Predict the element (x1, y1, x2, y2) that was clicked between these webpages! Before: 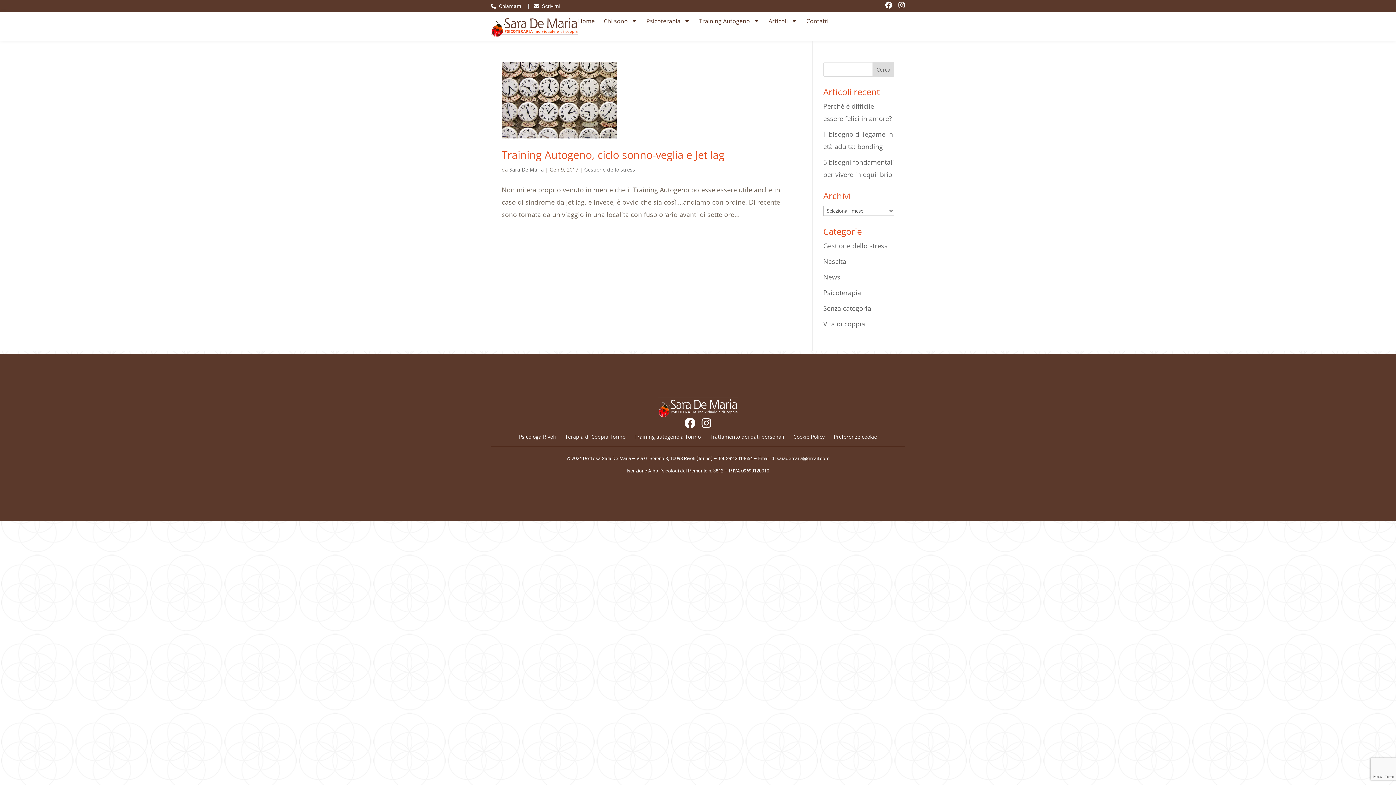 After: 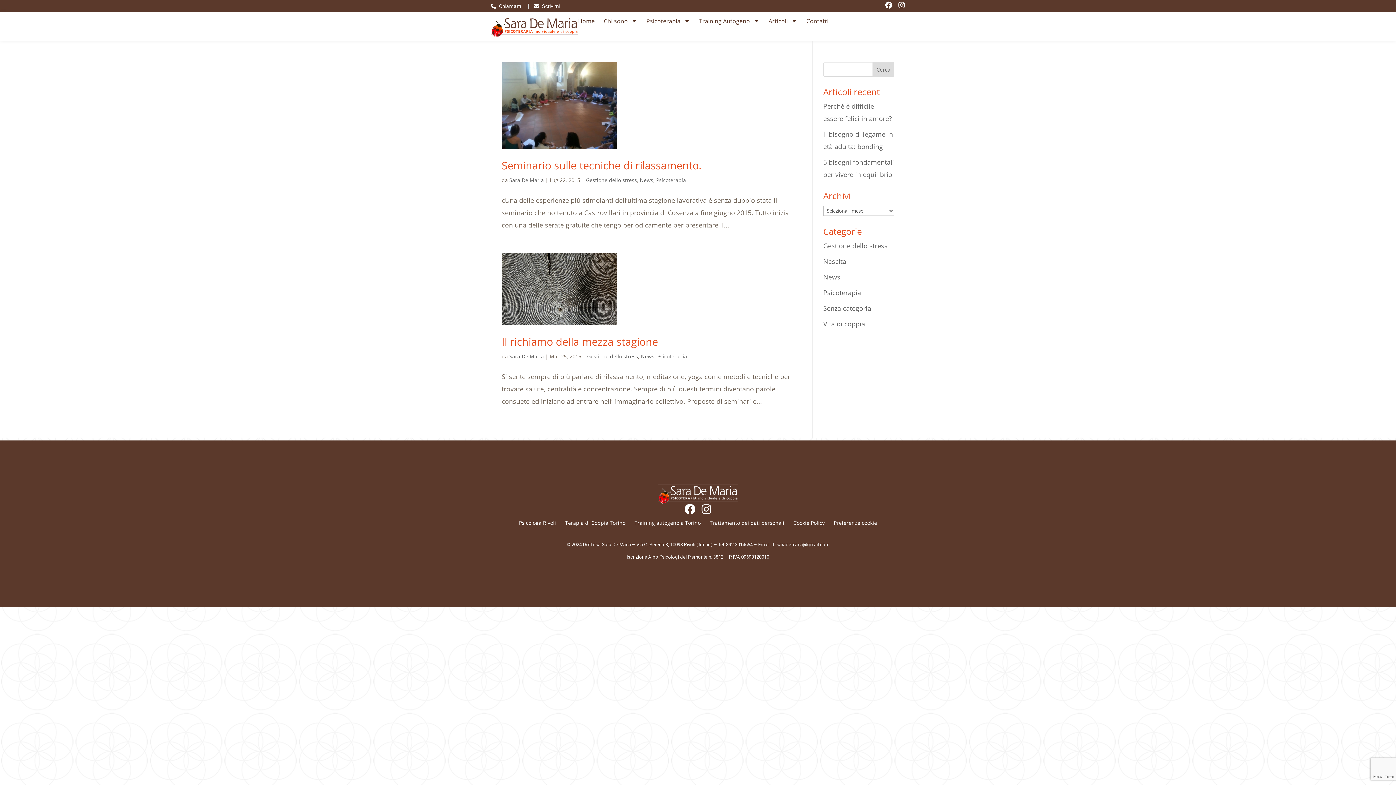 Action: bbox: (823, 272, 840, 281) label: News